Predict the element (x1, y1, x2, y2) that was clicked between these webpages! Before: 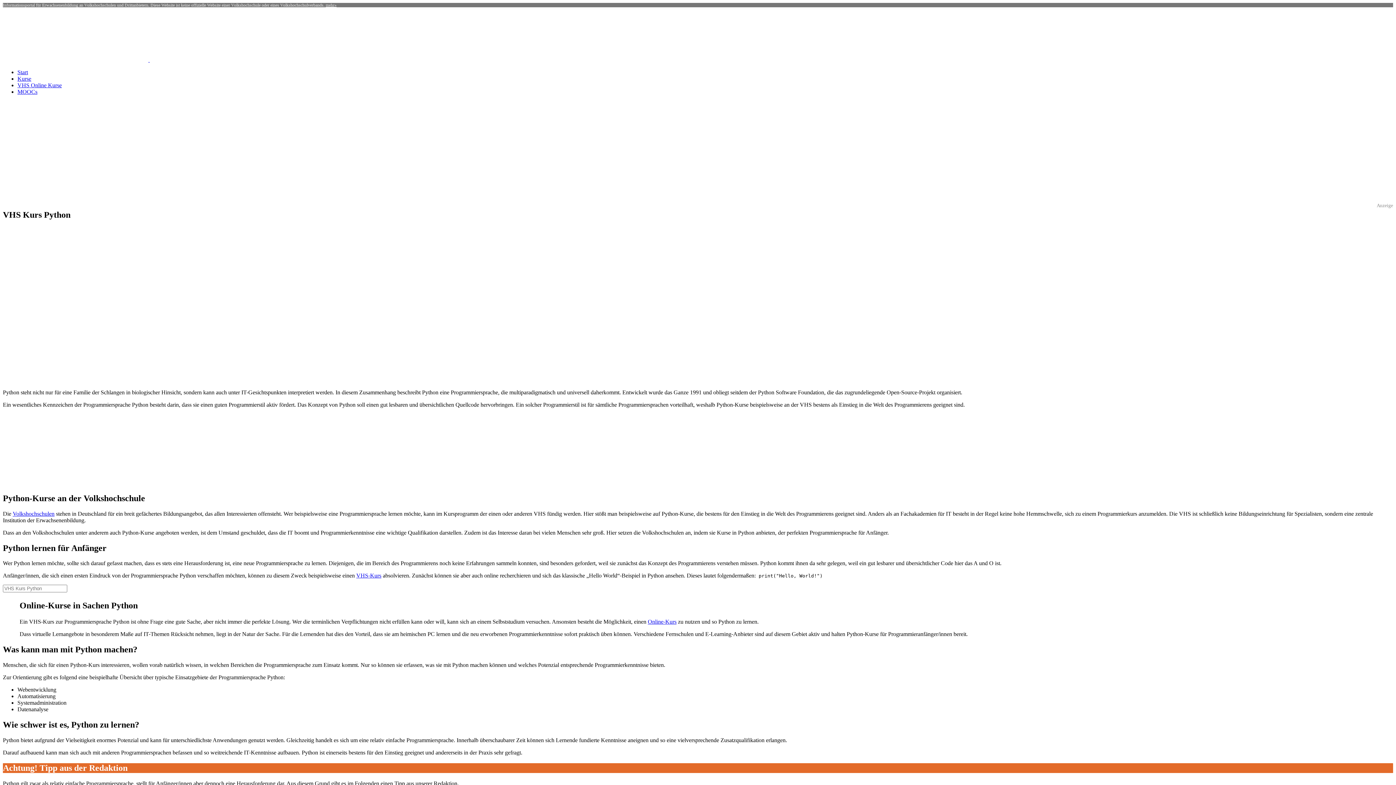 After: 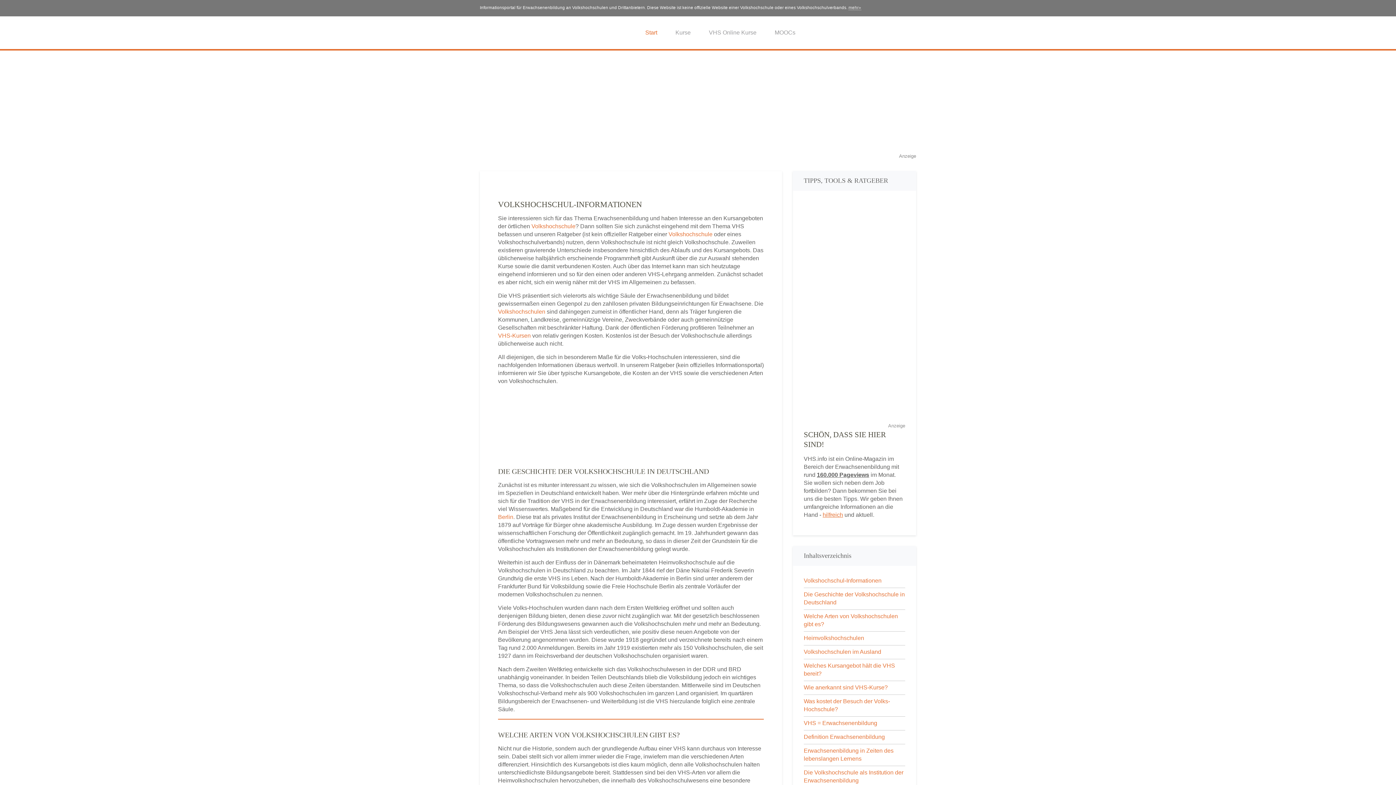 Action: bbox: (149, 56, 258, 62)